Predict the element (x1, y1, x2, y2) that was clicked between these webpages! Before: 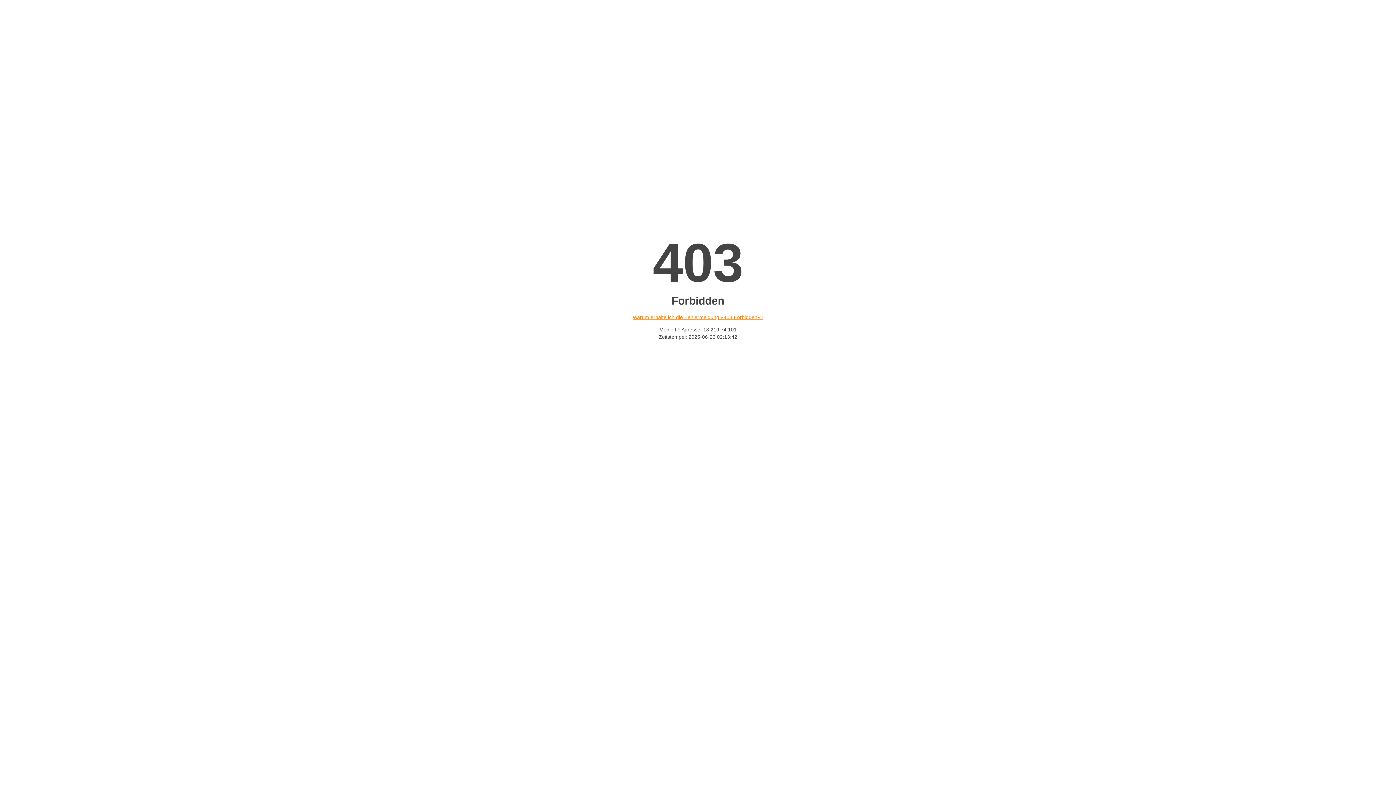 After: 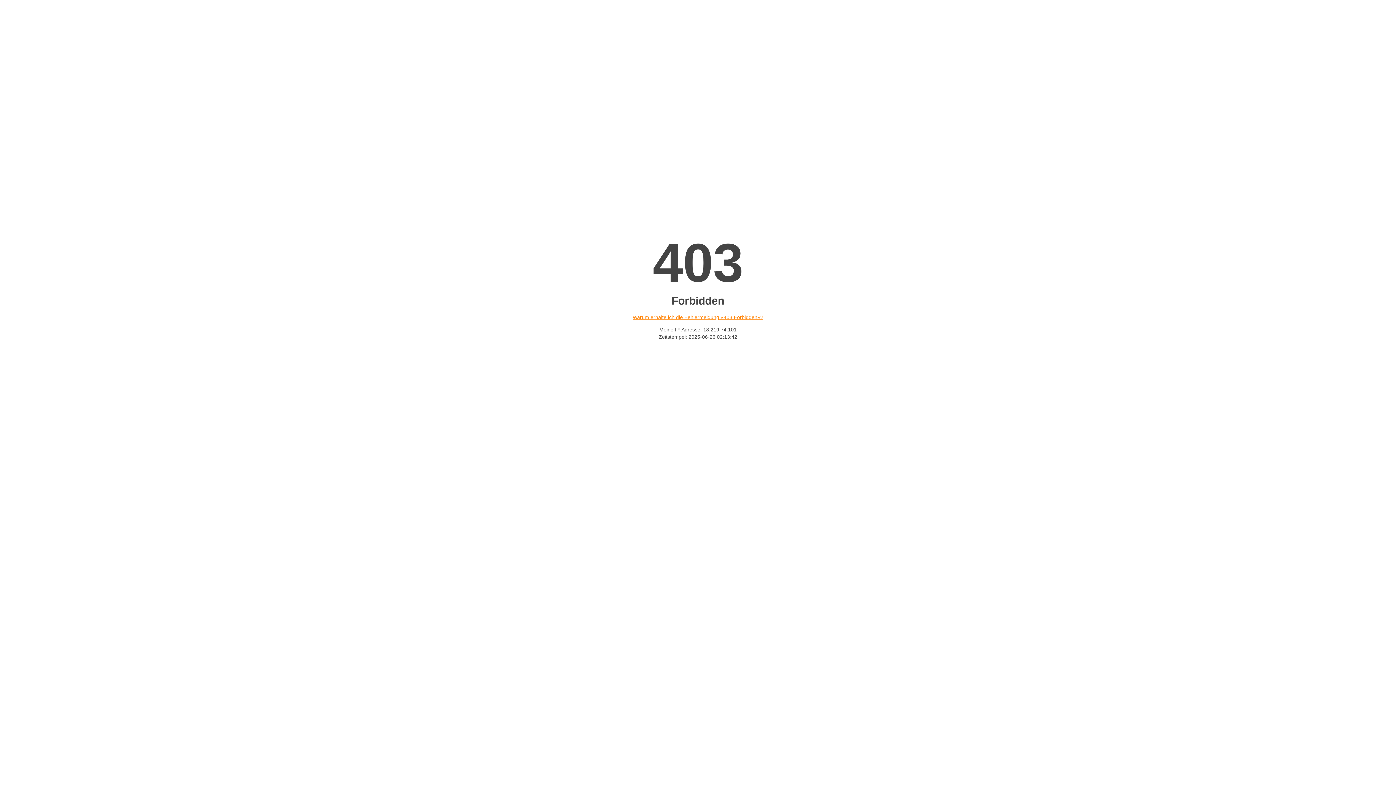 Action: bbox: (632, 314, 763, 320) label: Warum erhalte ich die Fehlermeldung «403 Forbidden»?